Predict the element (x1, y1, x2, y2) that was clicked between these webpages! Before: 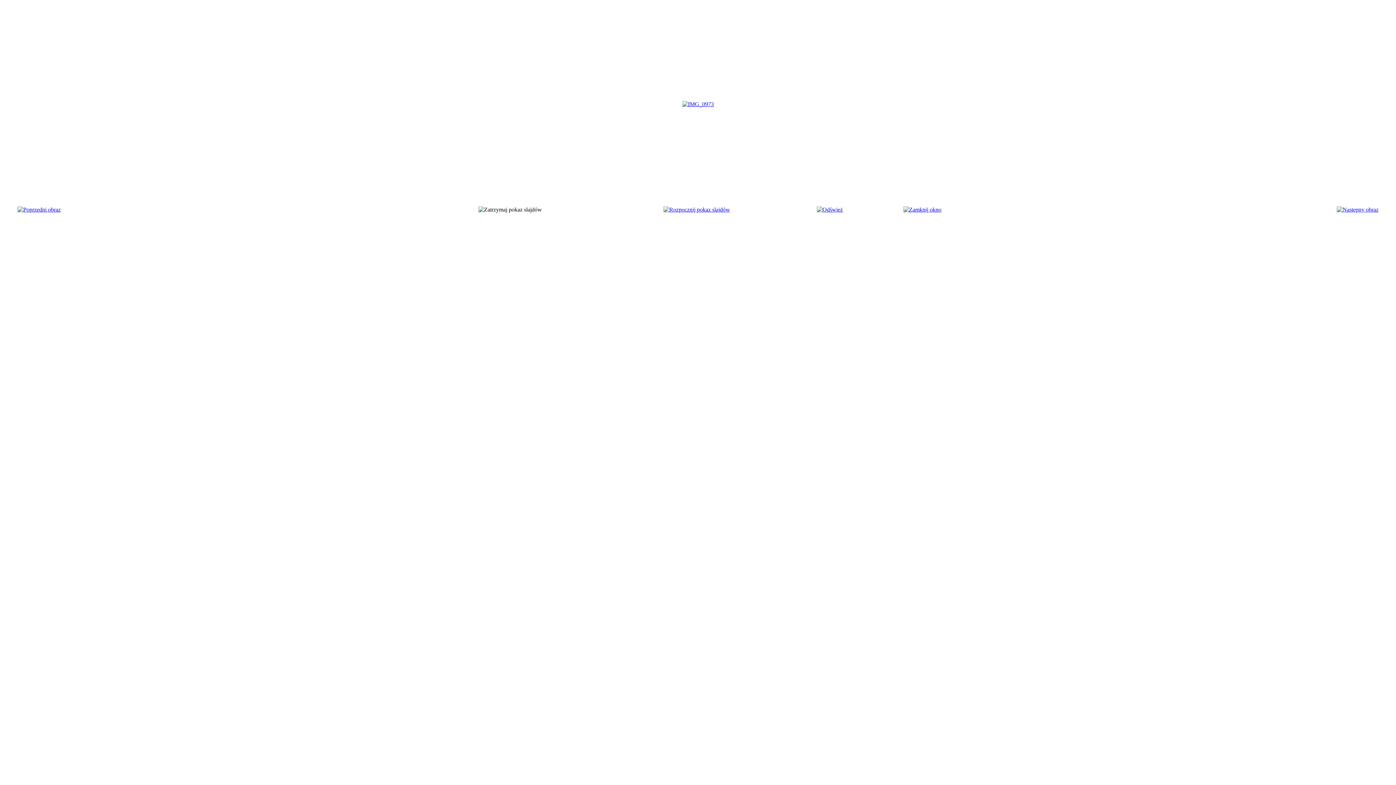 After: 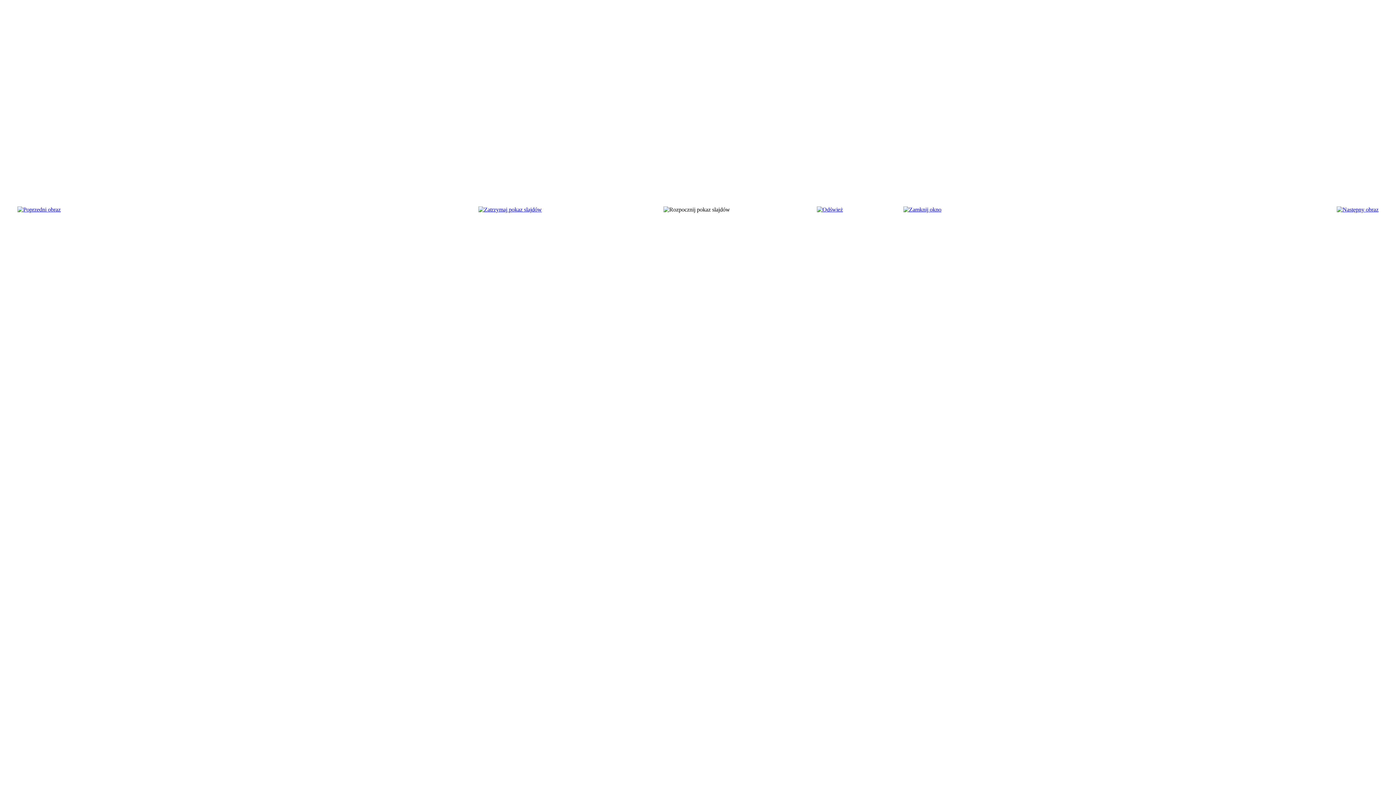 Action: bbox: (663, 206, 730, 212)